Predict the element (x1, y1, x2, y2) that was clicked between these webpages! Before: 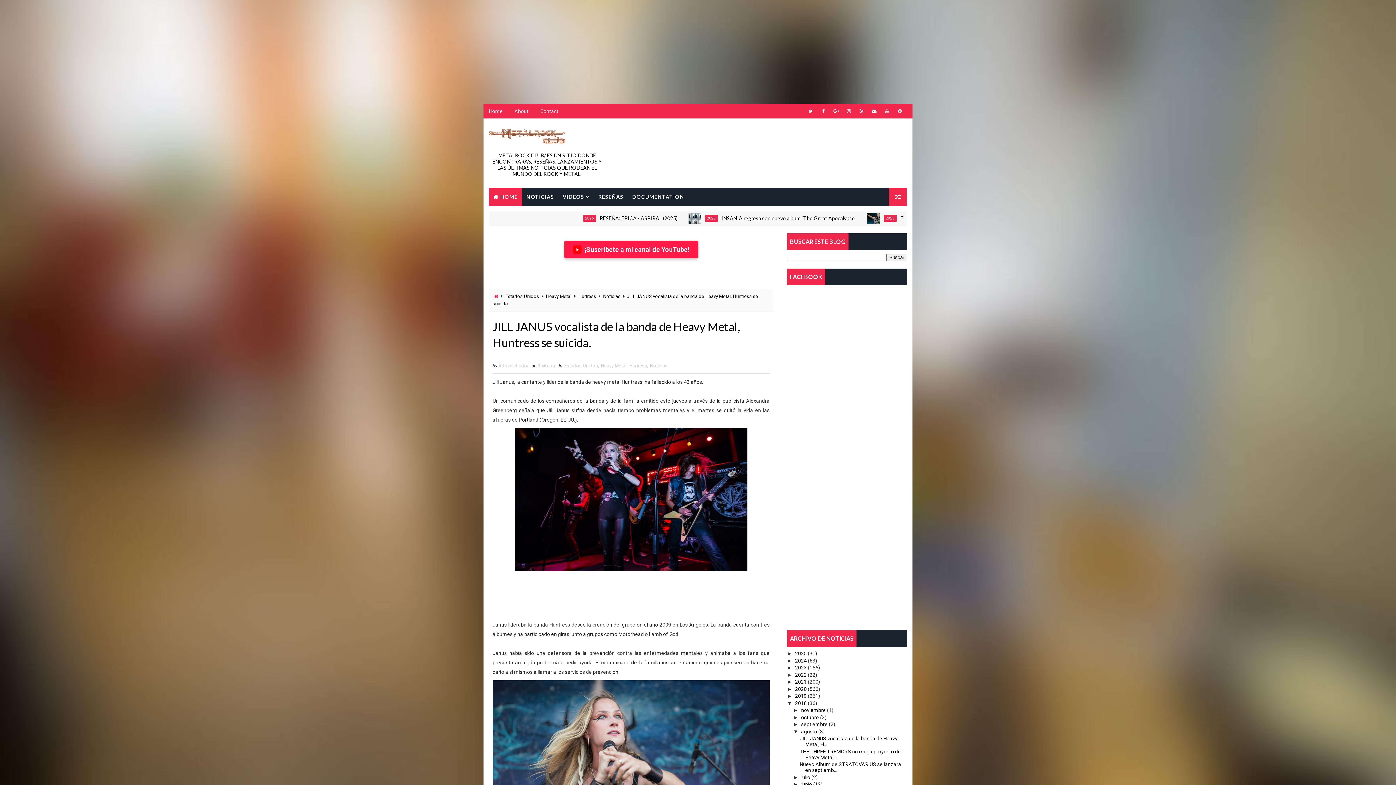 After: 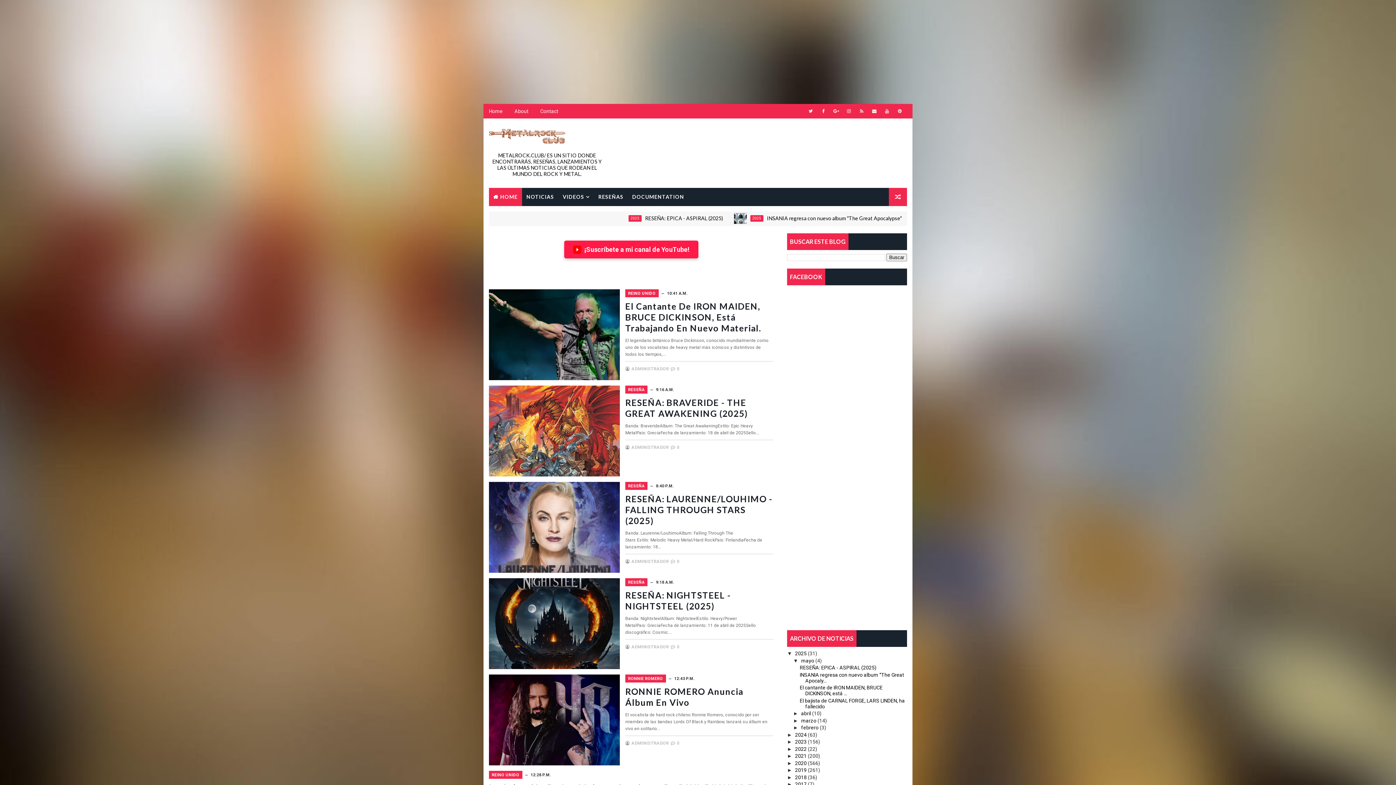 Action: label: Heavy Metal bbox: (600, 363, 626, 368)